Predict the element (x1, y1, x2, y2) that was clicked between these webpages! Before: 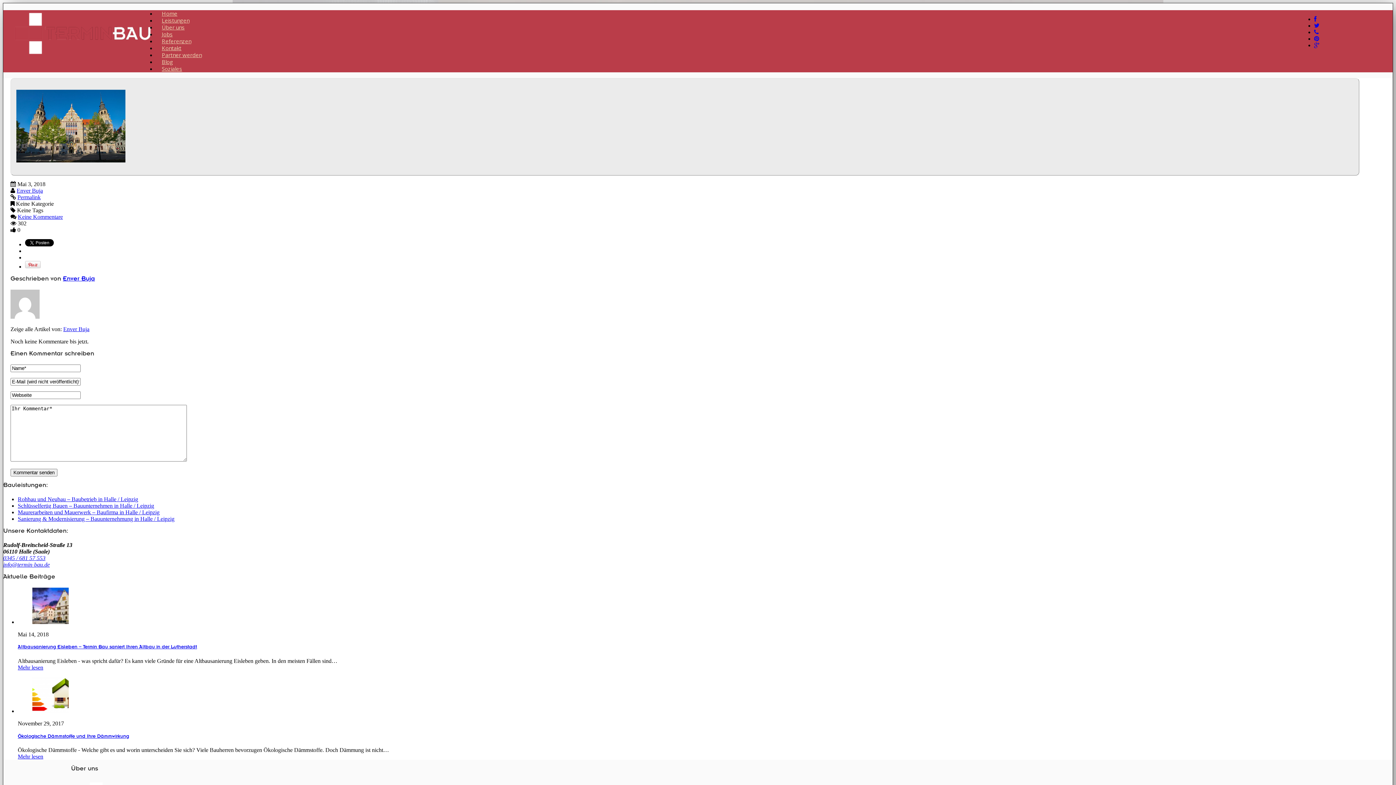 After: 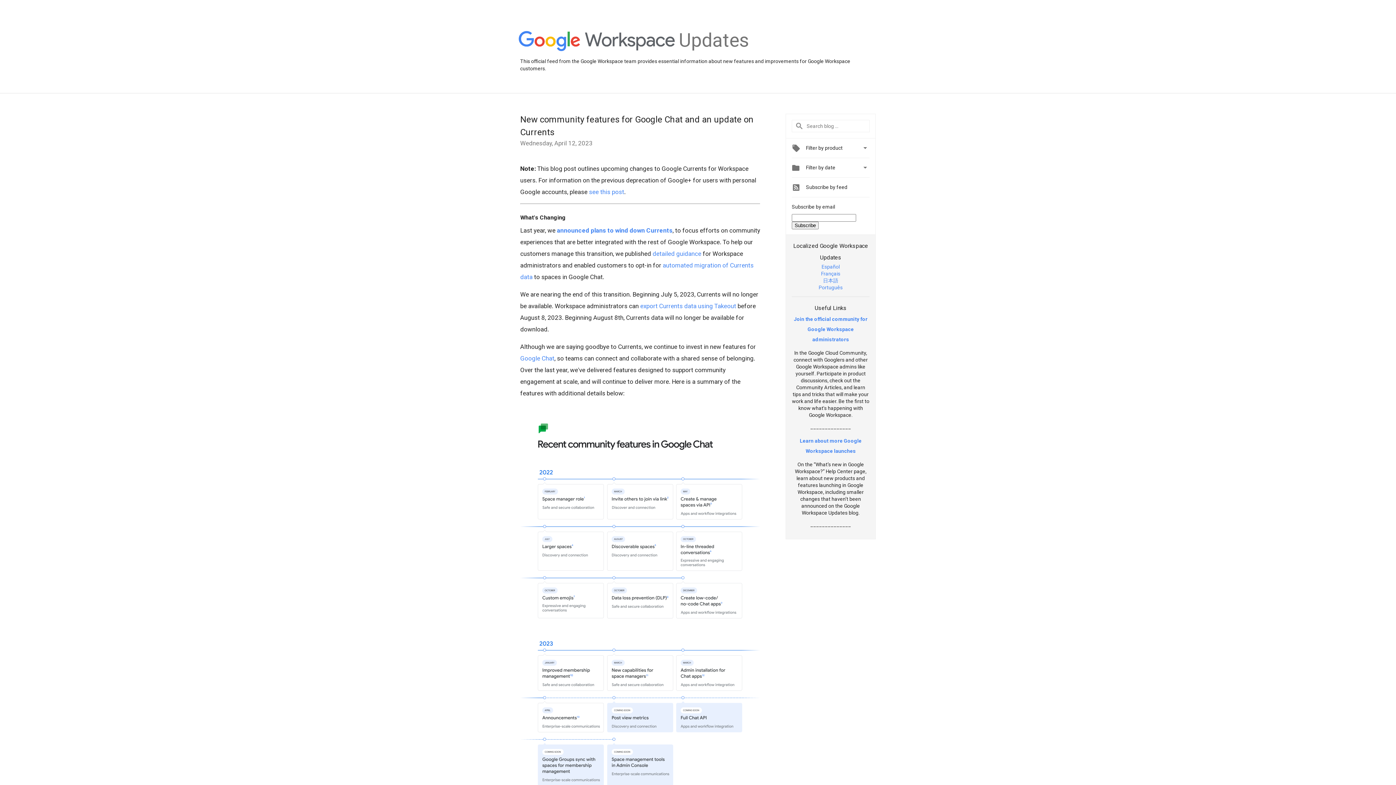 Action: bbox: (1314, 42, 1319, 48)